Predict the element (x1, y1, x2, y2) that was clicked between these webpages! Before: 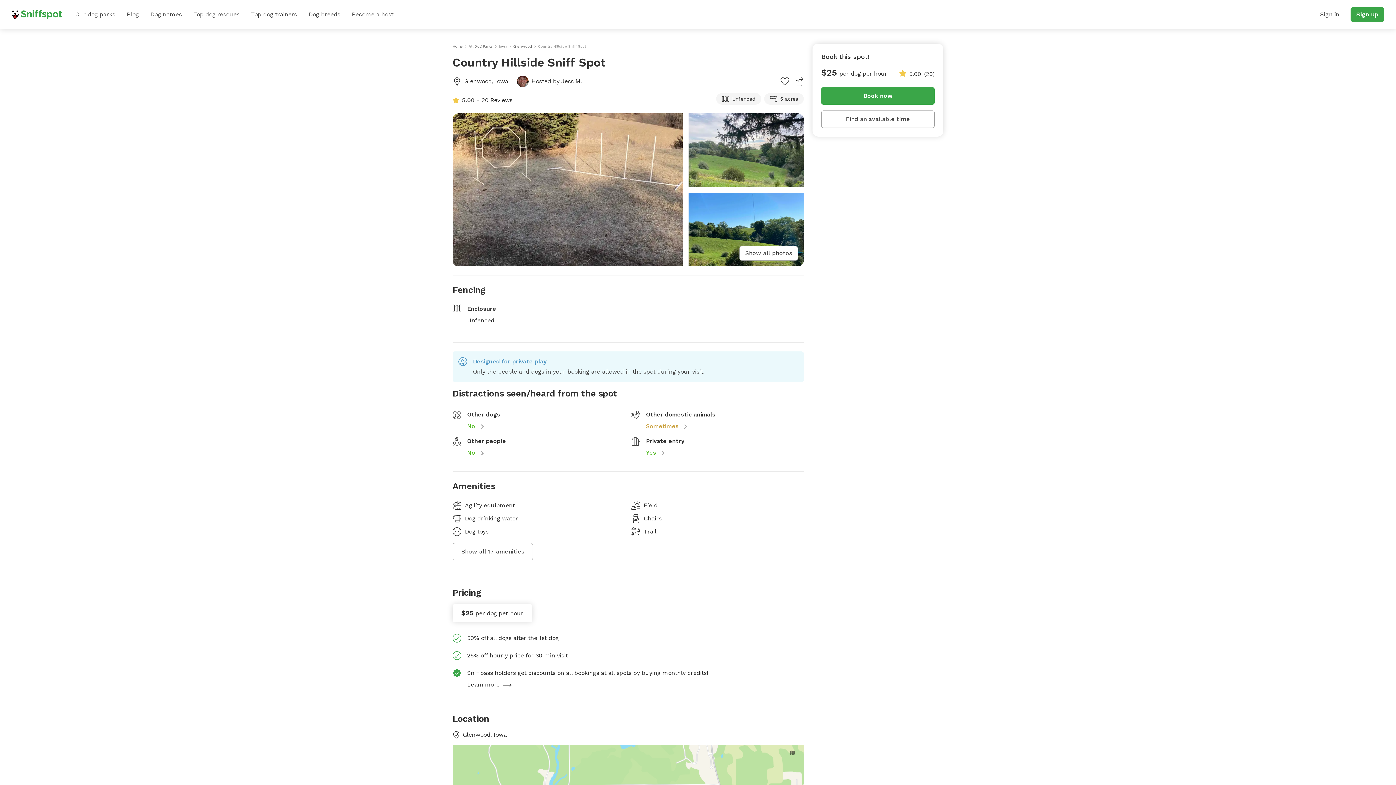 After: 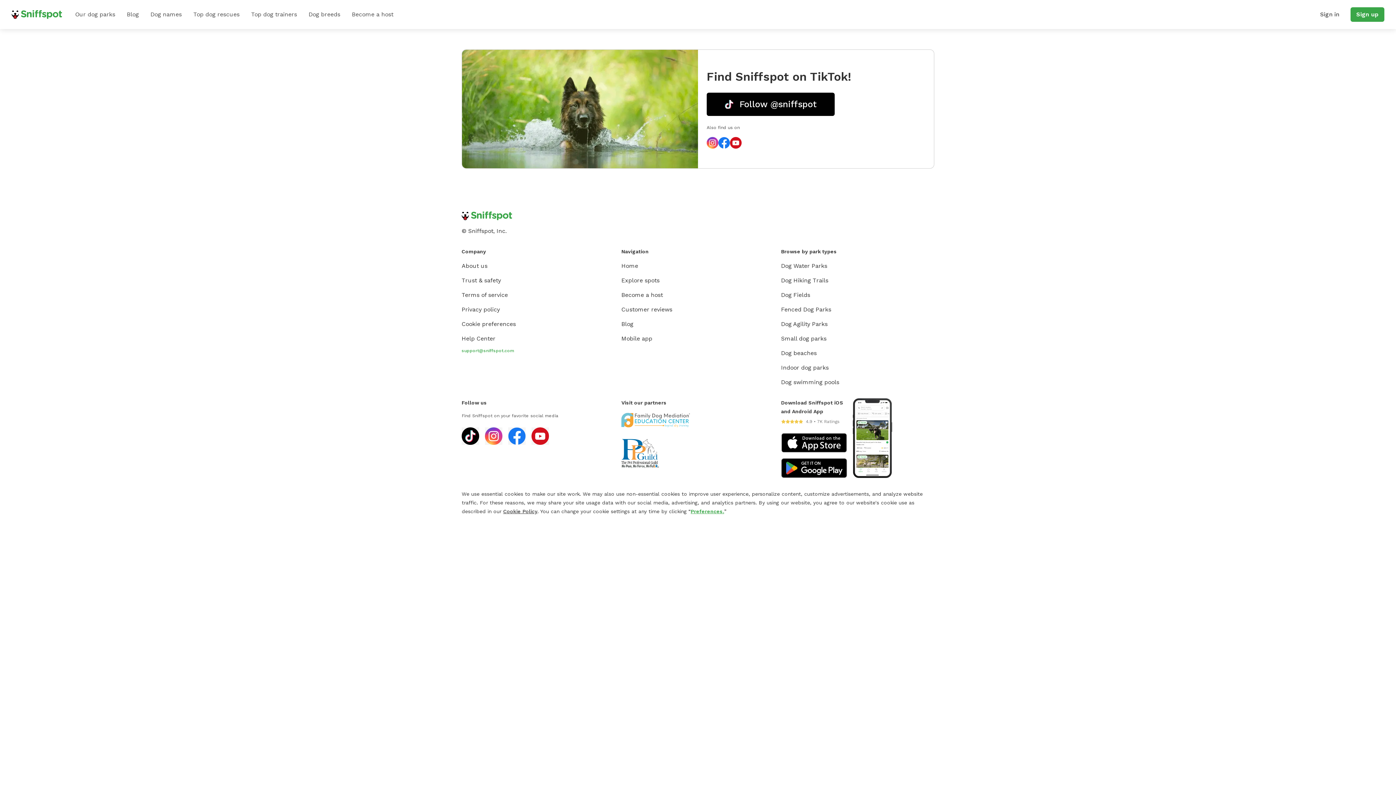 Action: bbox: (245, 0, 302, 29) label: Top dog trainers